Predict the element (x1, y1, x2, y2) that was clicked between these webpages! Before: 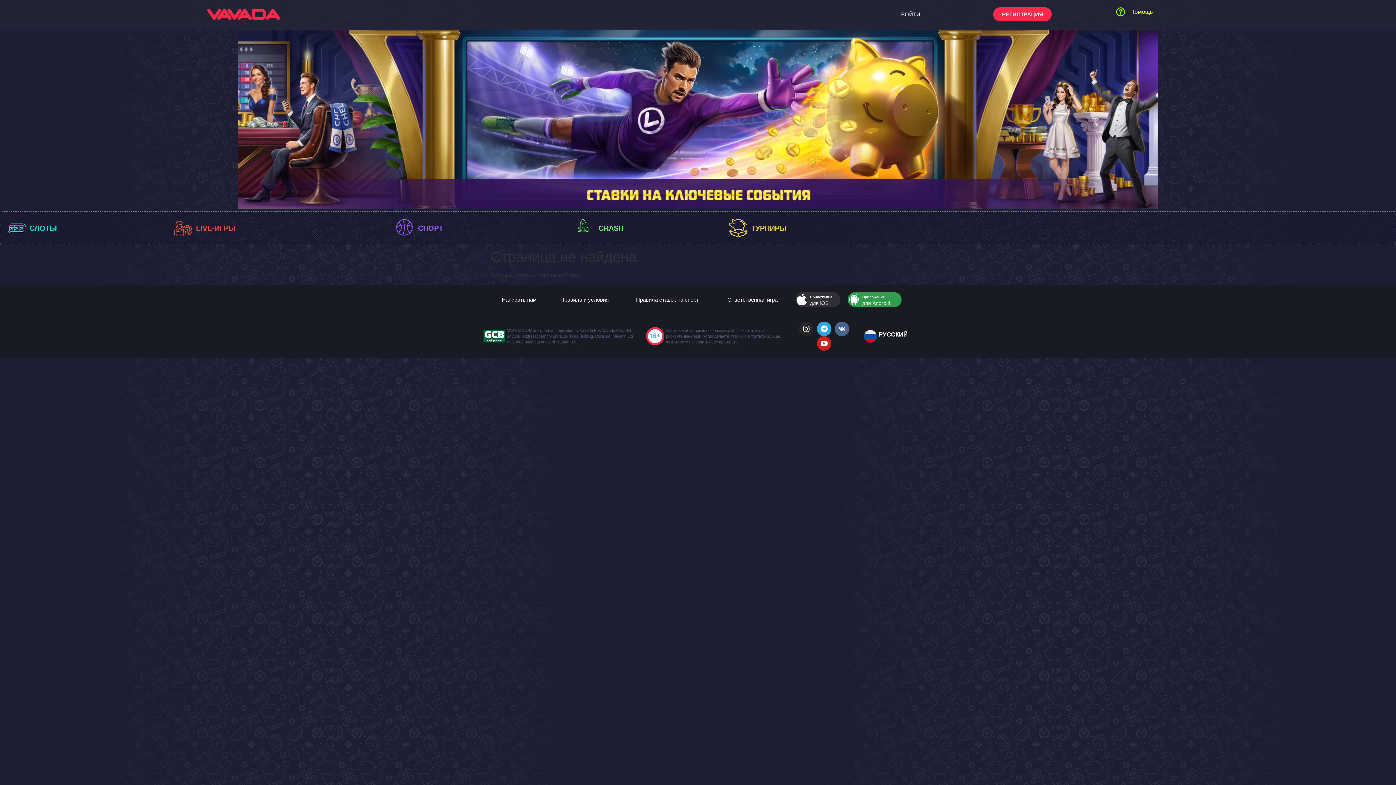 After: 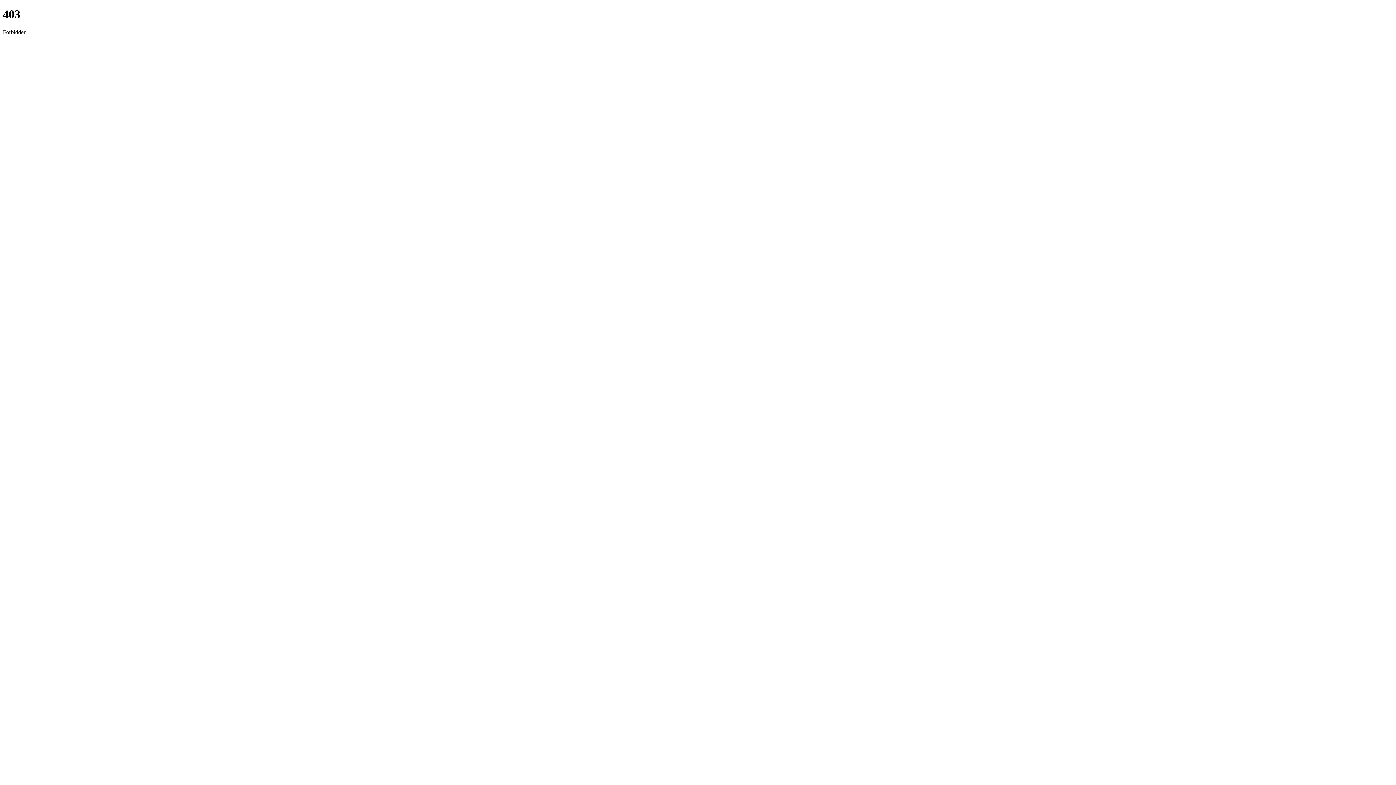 Action: bbox: (848, 293, 860, 306) label: Приложение